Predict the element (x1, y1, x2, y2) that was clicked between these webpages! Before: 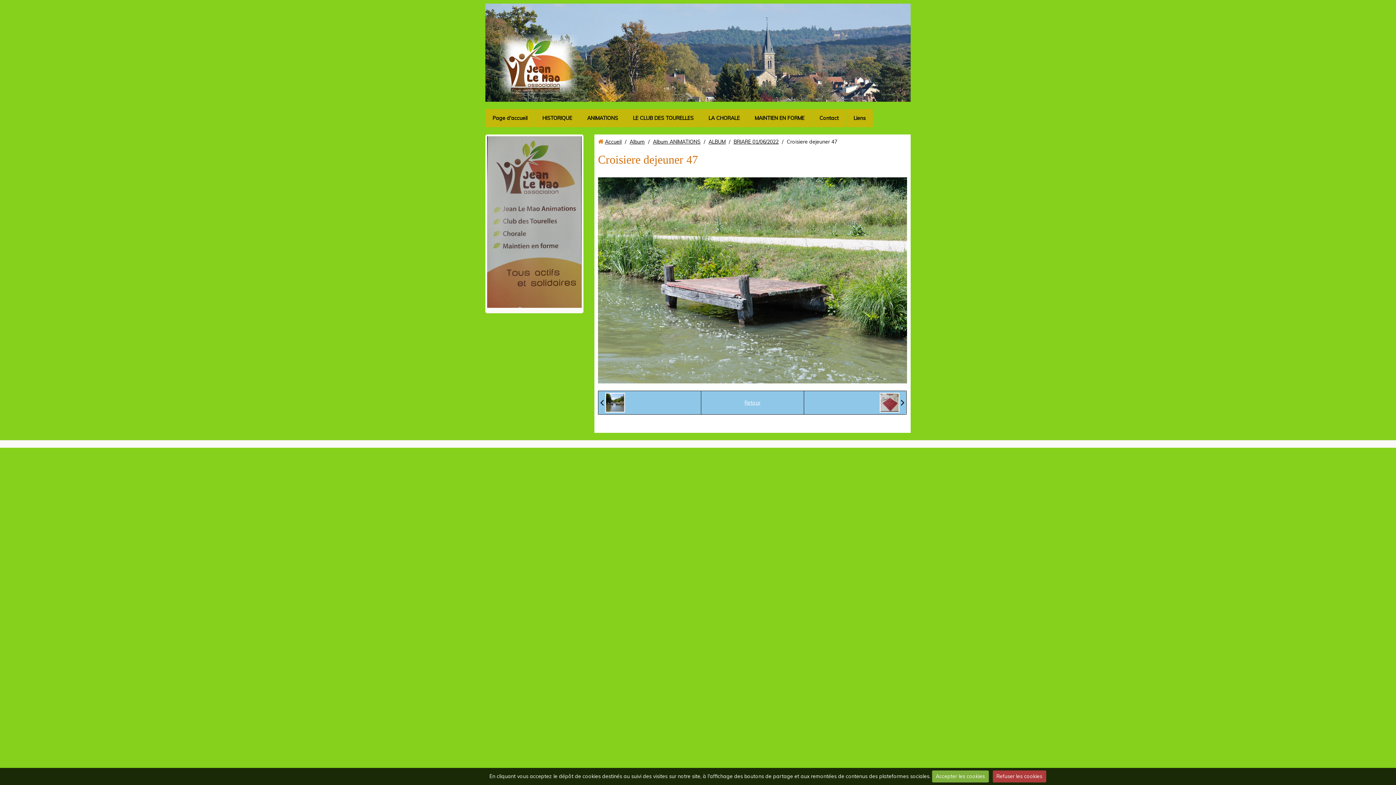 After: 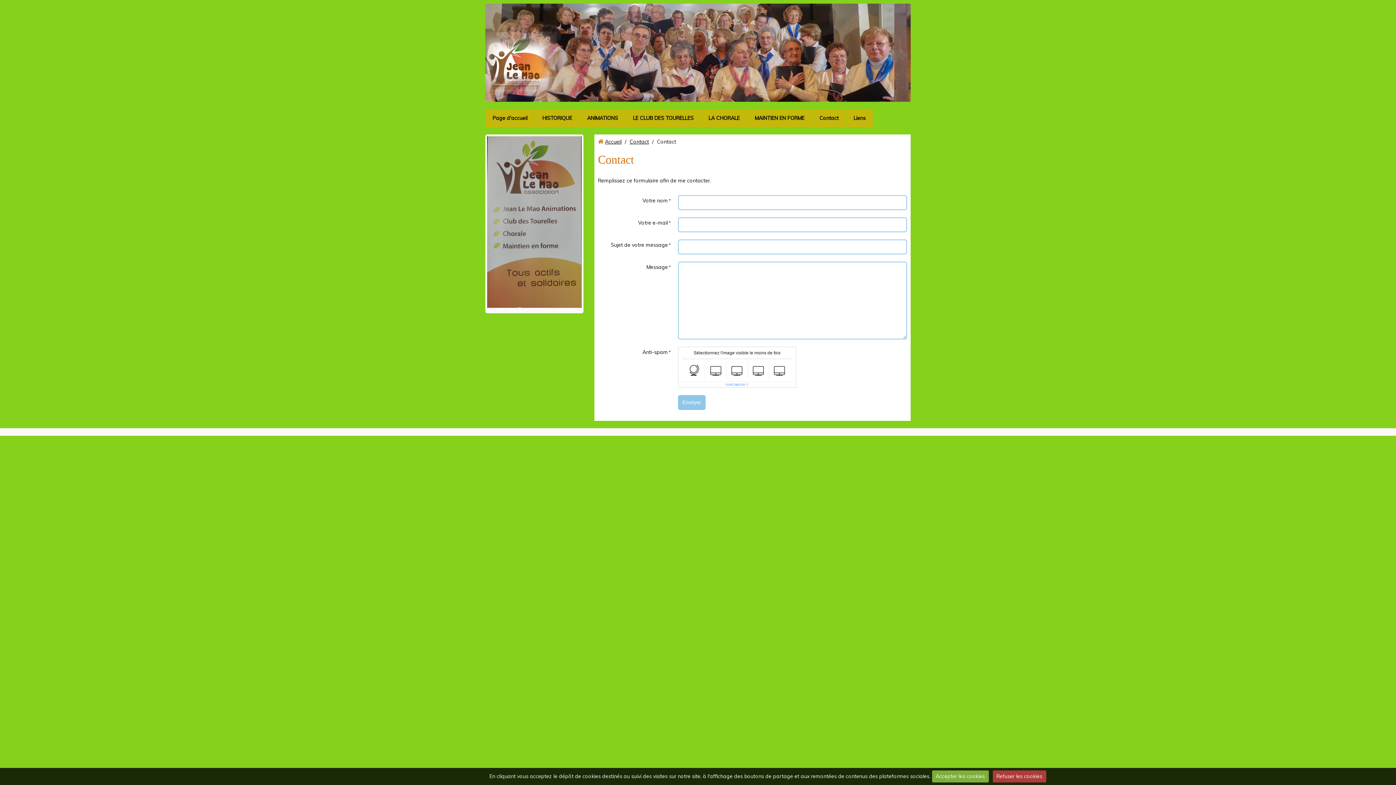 Action: bbox: (812, 105, 846, 123) label: Contact